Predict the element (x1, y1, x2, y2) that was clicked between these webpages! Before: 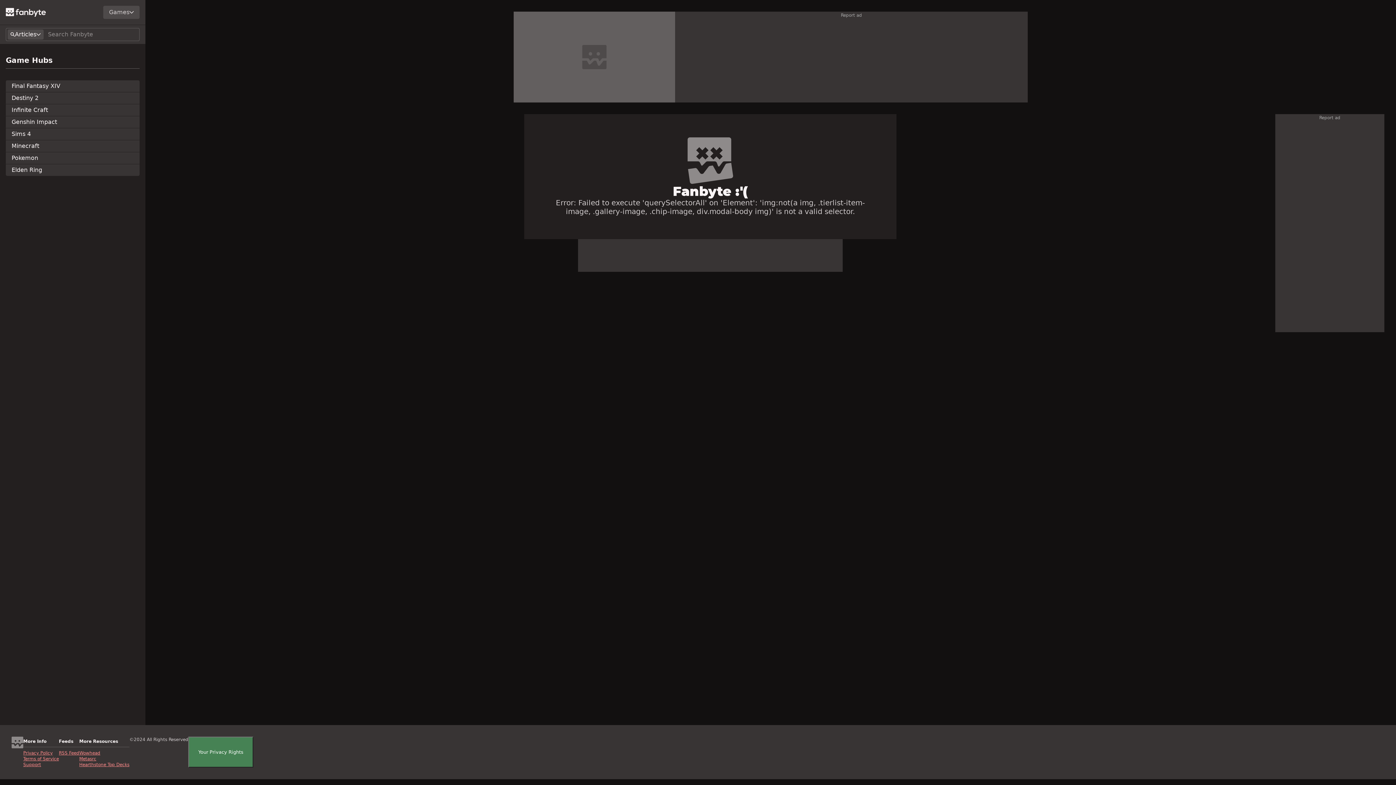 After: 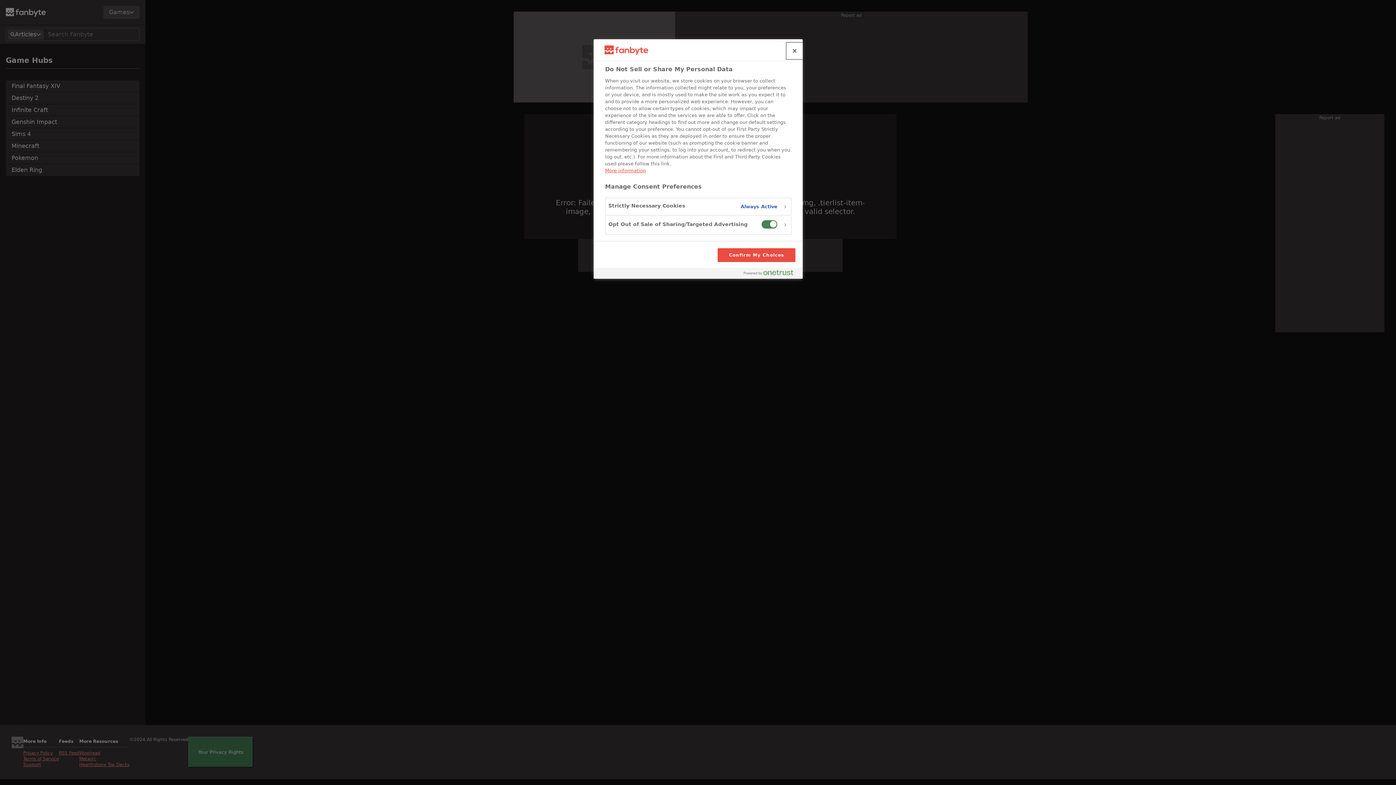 Action: label: CookieSettings bbox: (188, 737, 237, 768)